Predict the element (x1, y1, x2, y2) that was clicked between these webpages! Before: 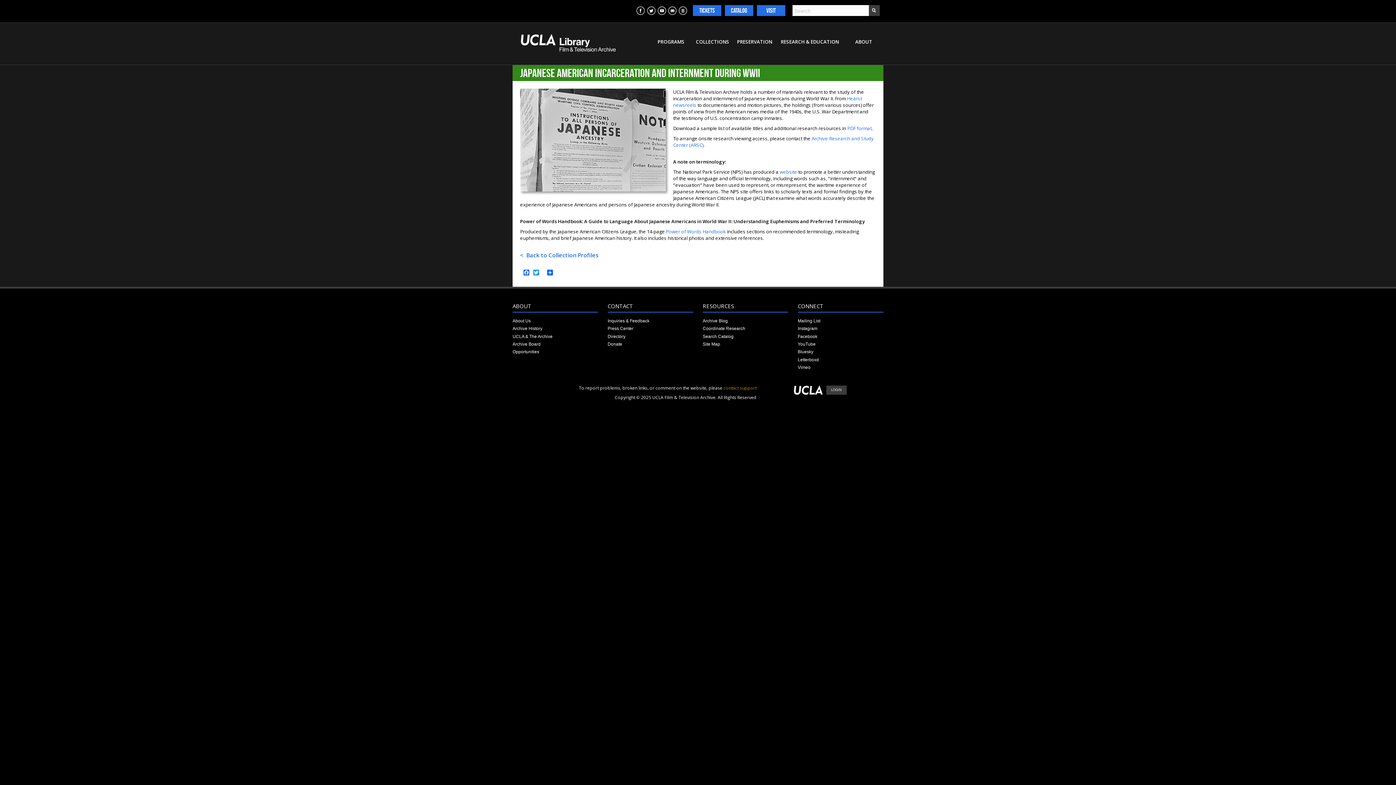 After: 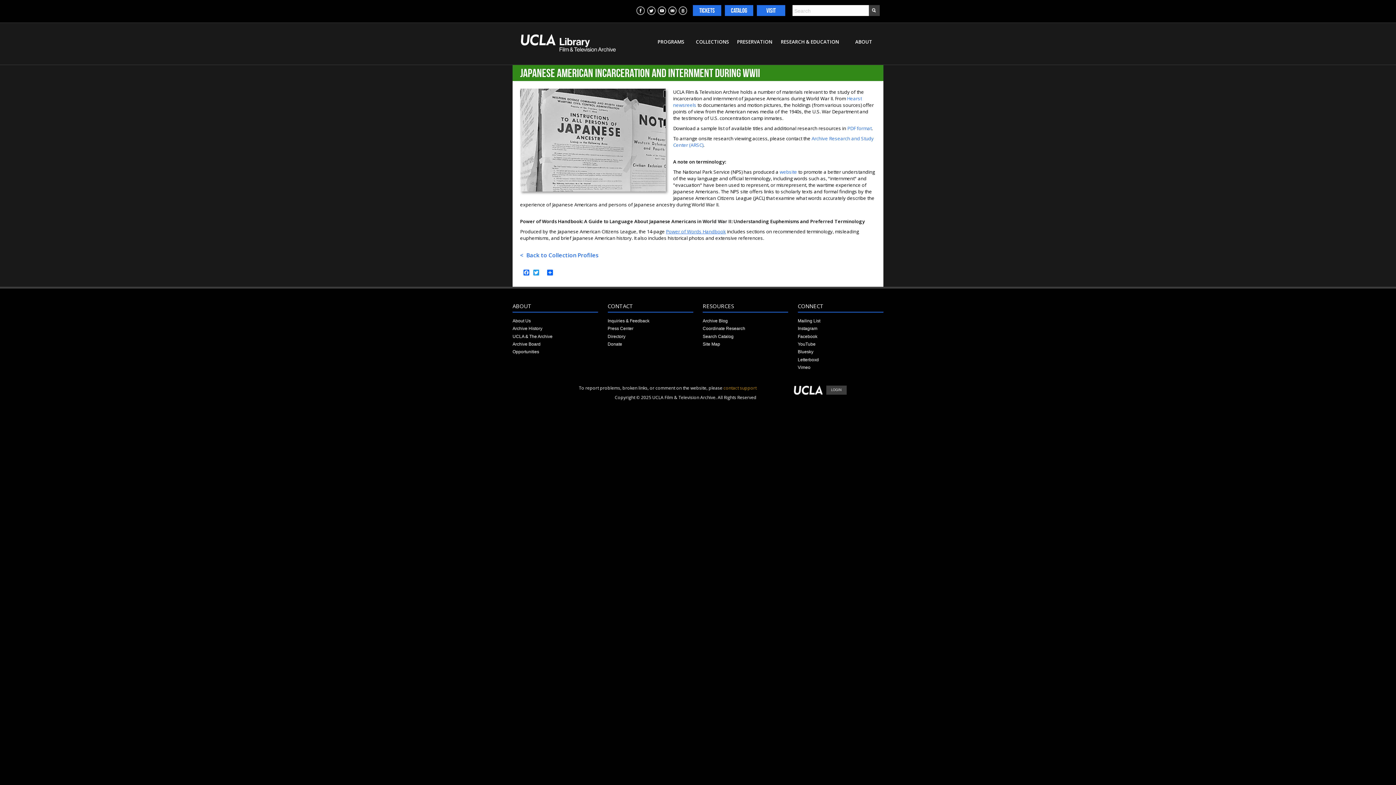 Action: bbox: (666, 228, 726, 234) label: Power of Words Handbook